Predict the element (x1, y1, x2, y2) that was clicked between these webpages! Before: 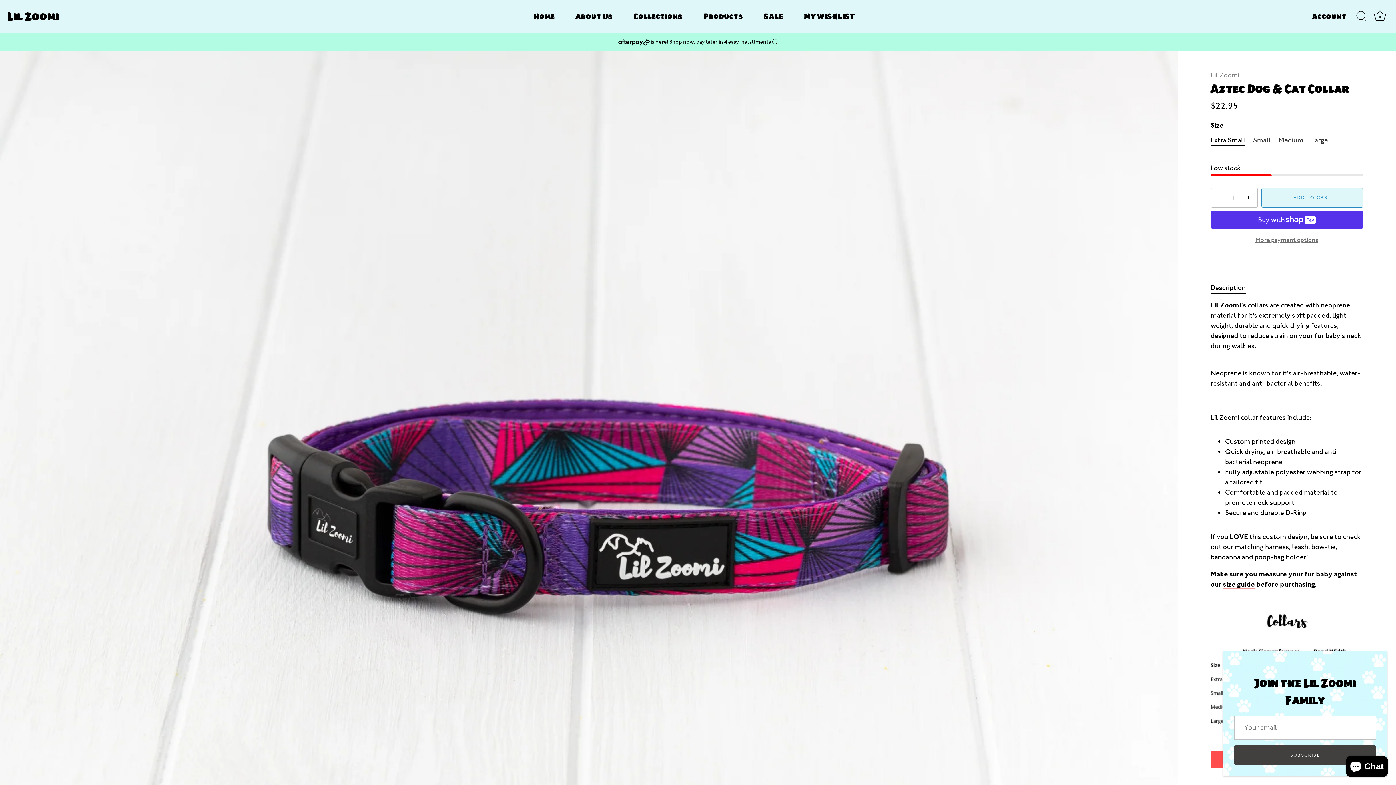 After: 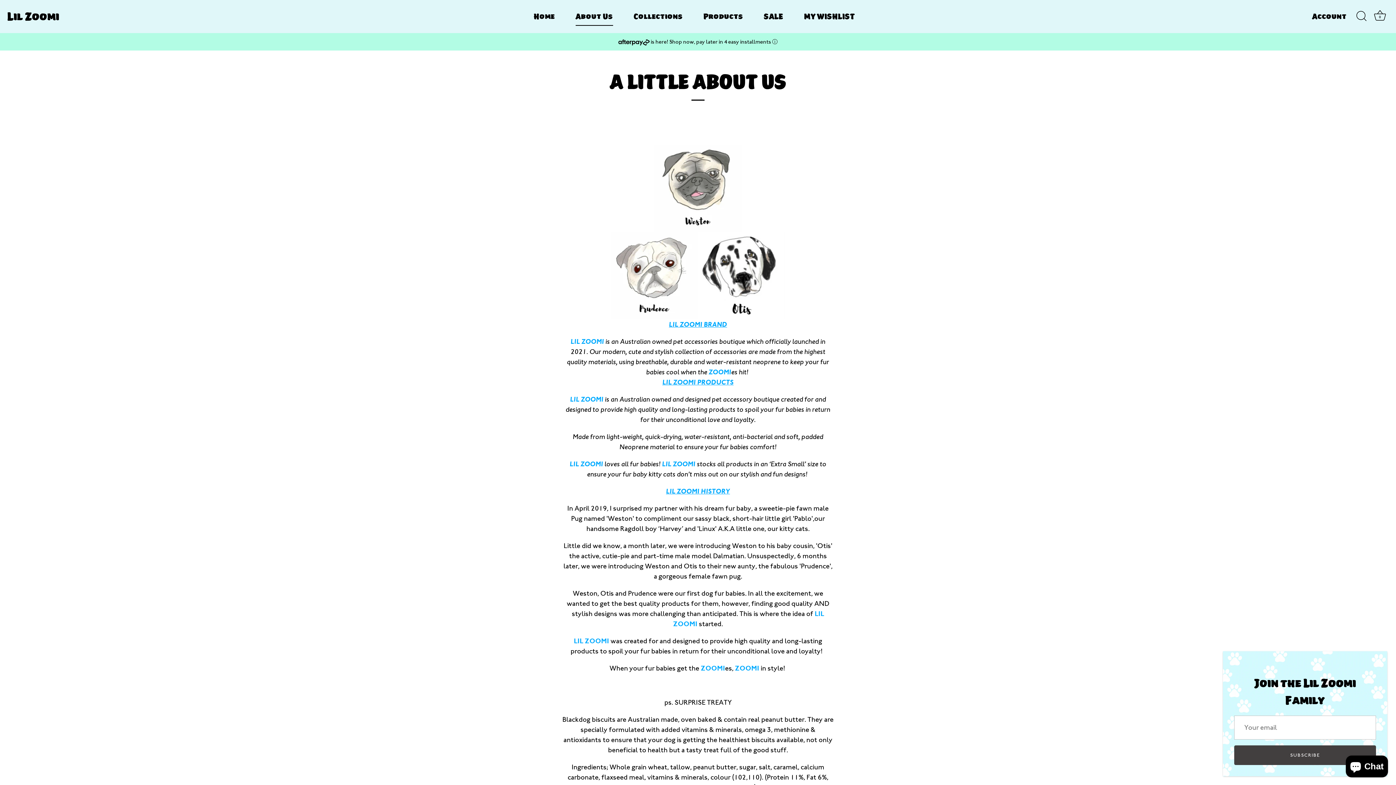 Action: bbox: (565, 7, 622, 25) label: About Us